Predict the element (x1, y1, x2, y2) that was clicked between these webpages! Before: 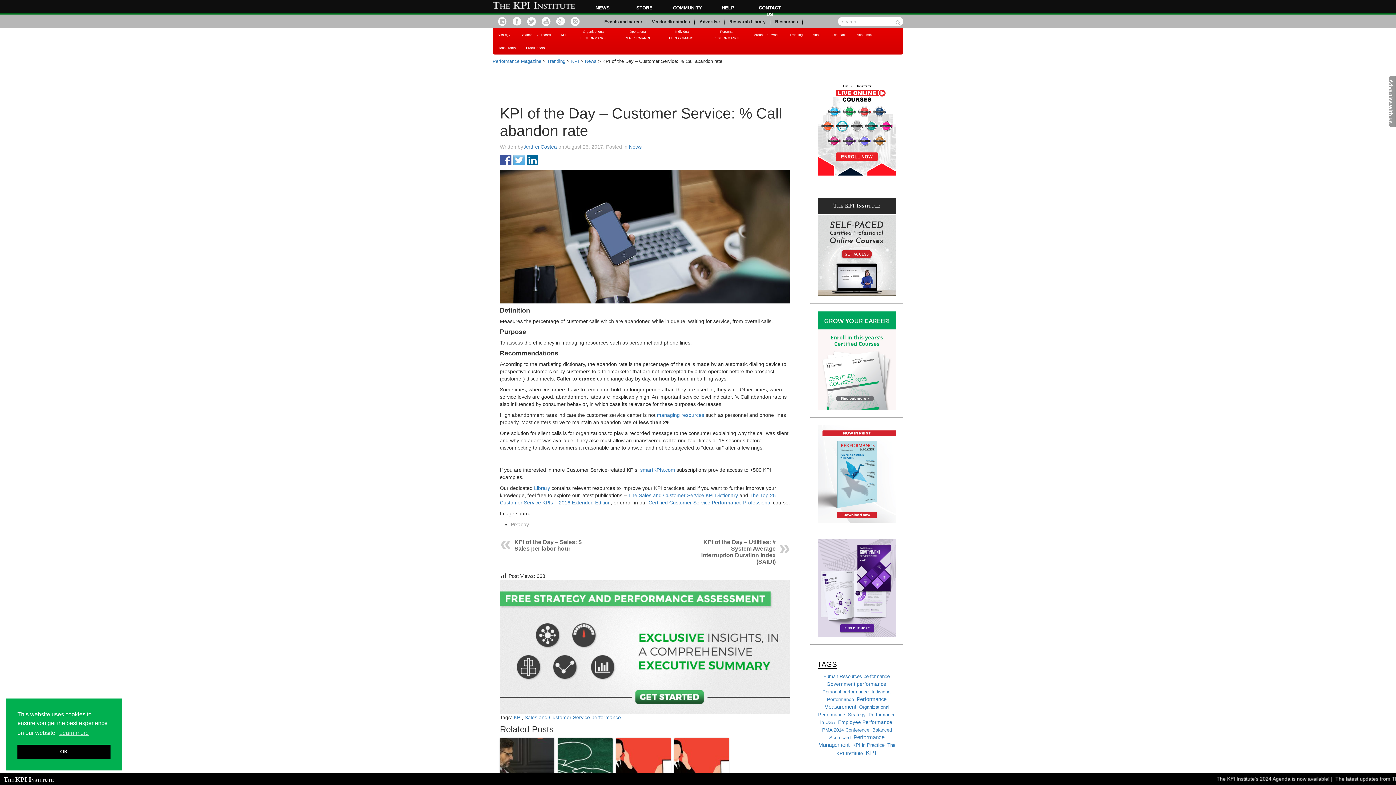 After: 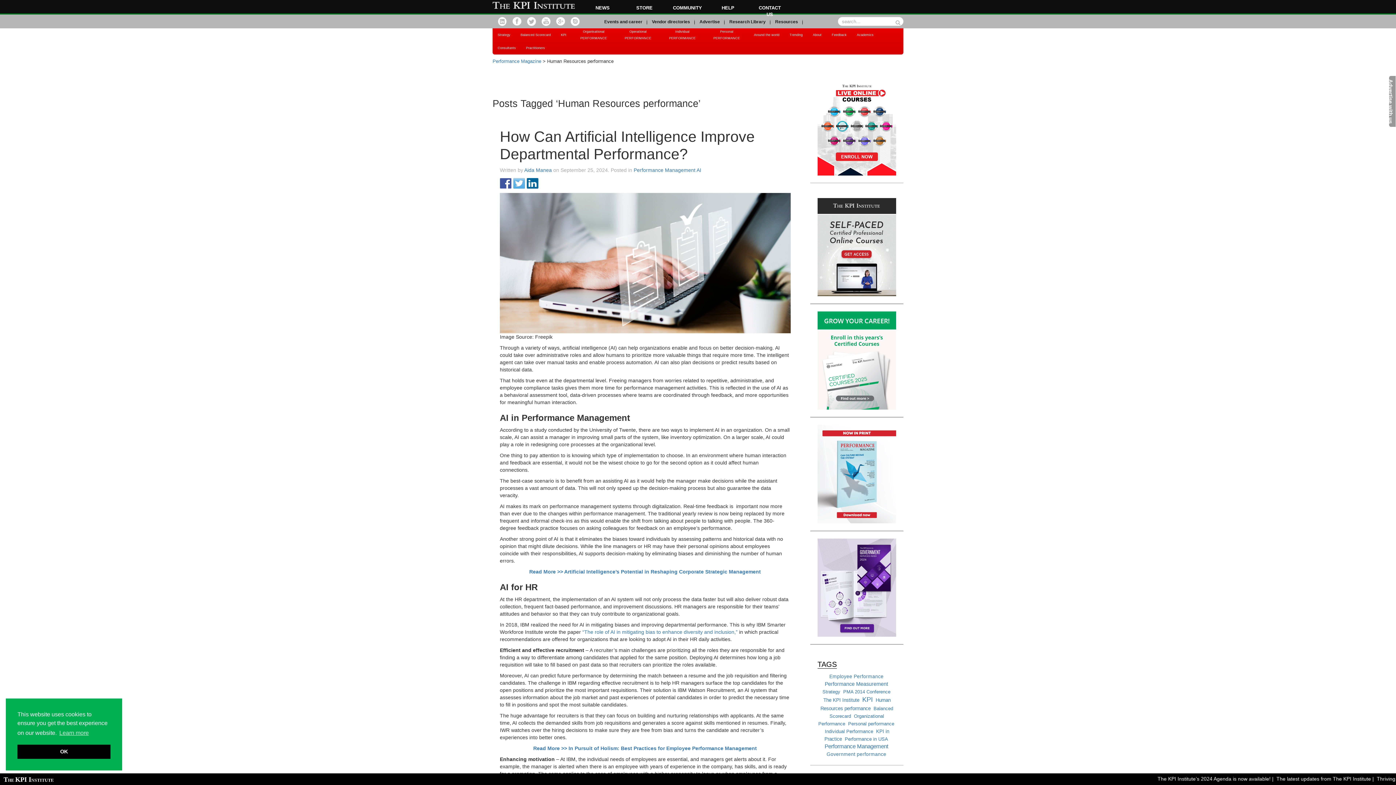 Action: bbox: (823, 673, 890, 679) label: Human Resources performance